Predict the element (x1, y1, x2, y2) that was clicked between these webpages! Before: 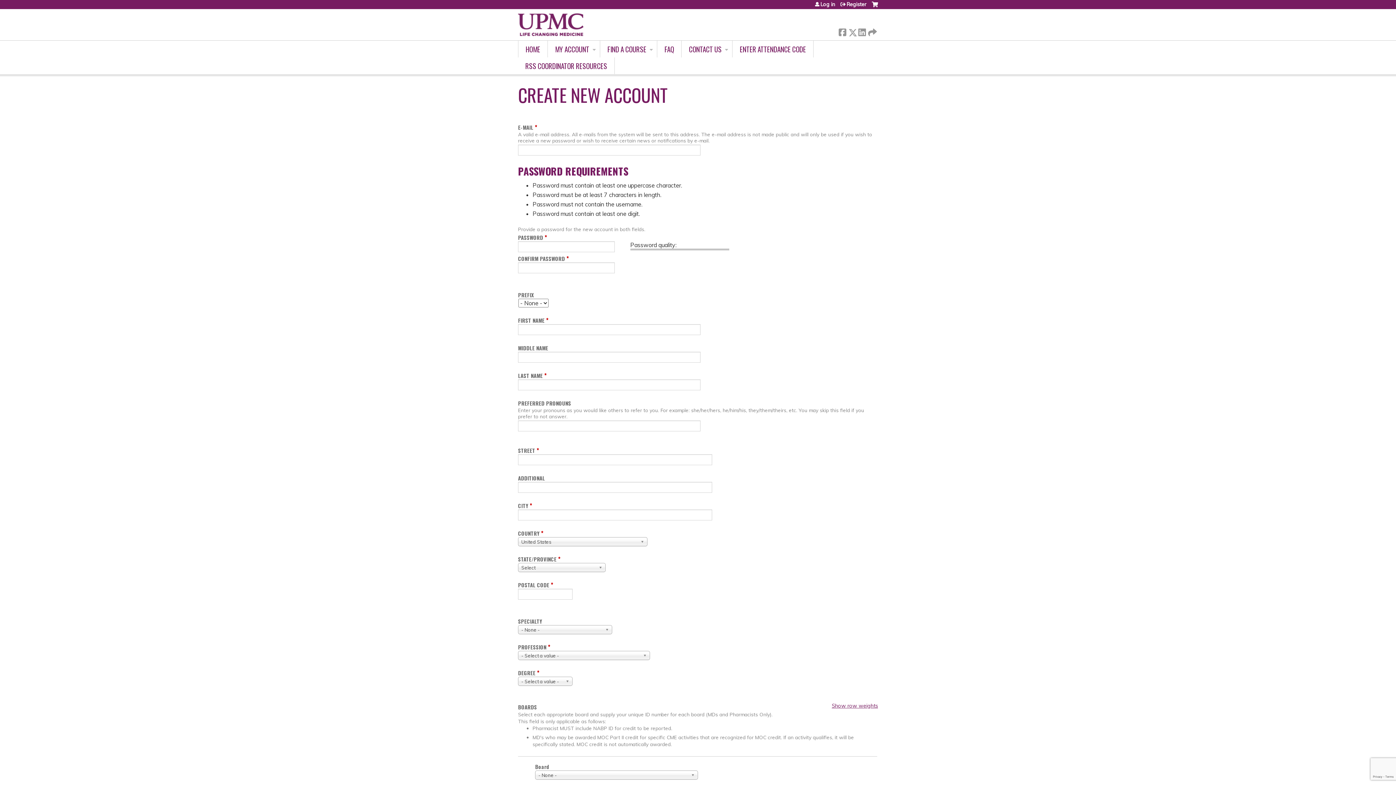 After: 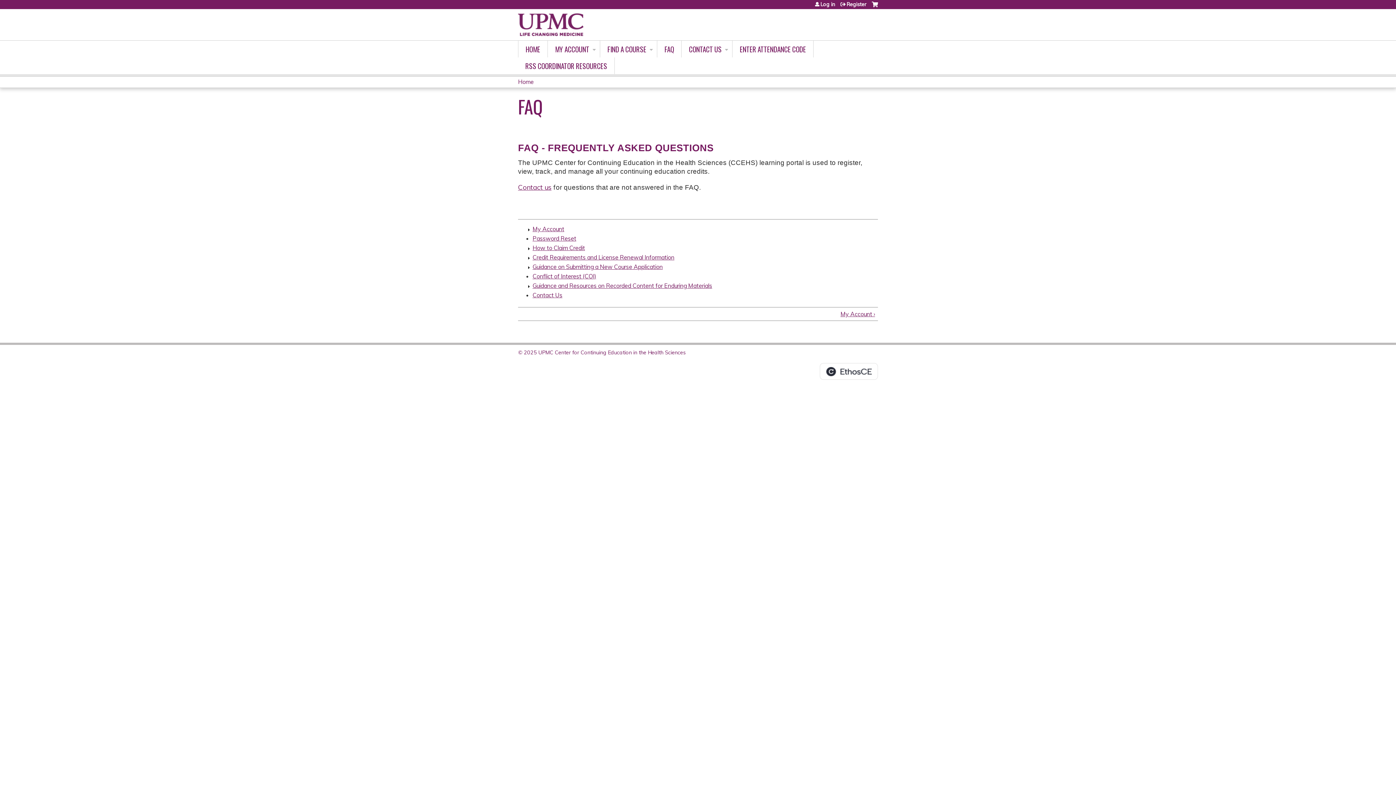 Action: label: FAQ bbox: (657, 40, 681, 57)